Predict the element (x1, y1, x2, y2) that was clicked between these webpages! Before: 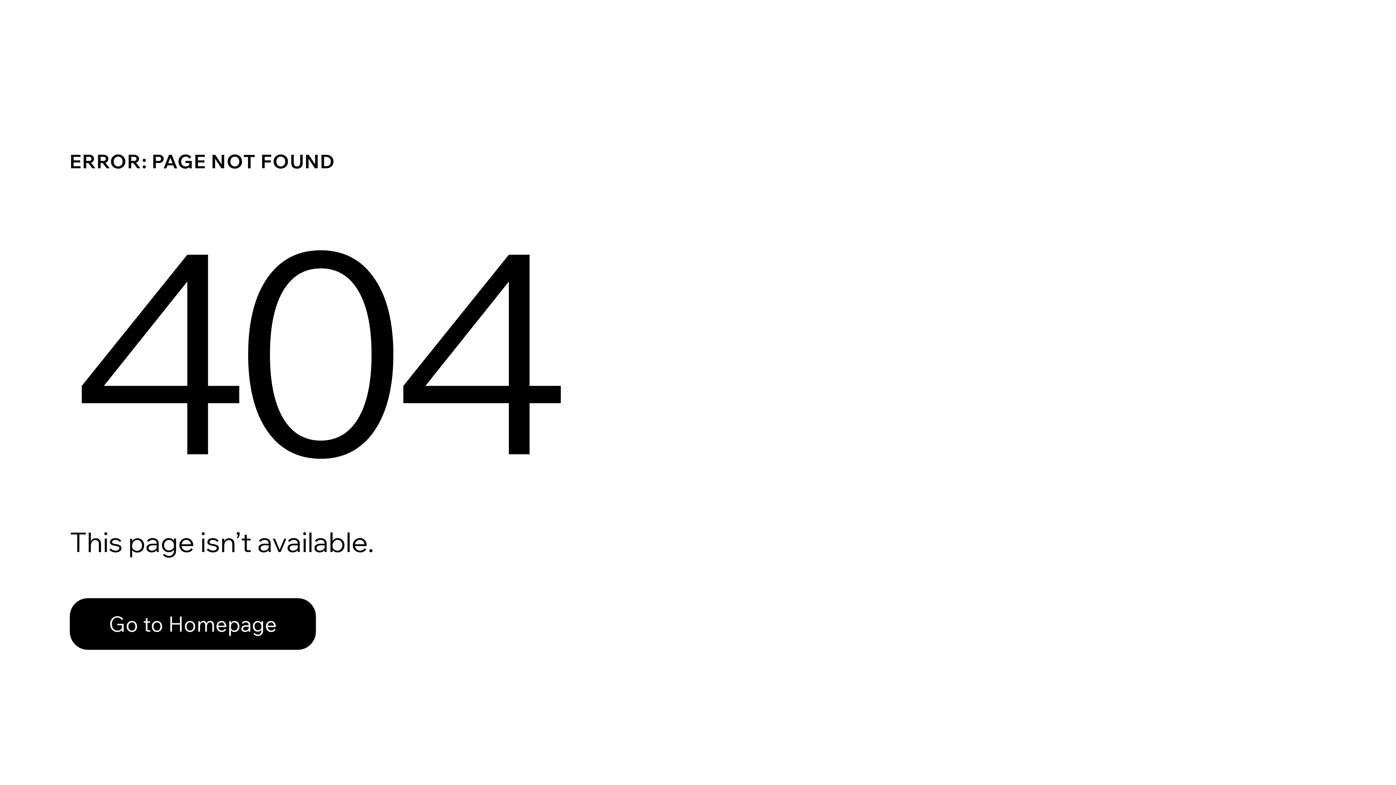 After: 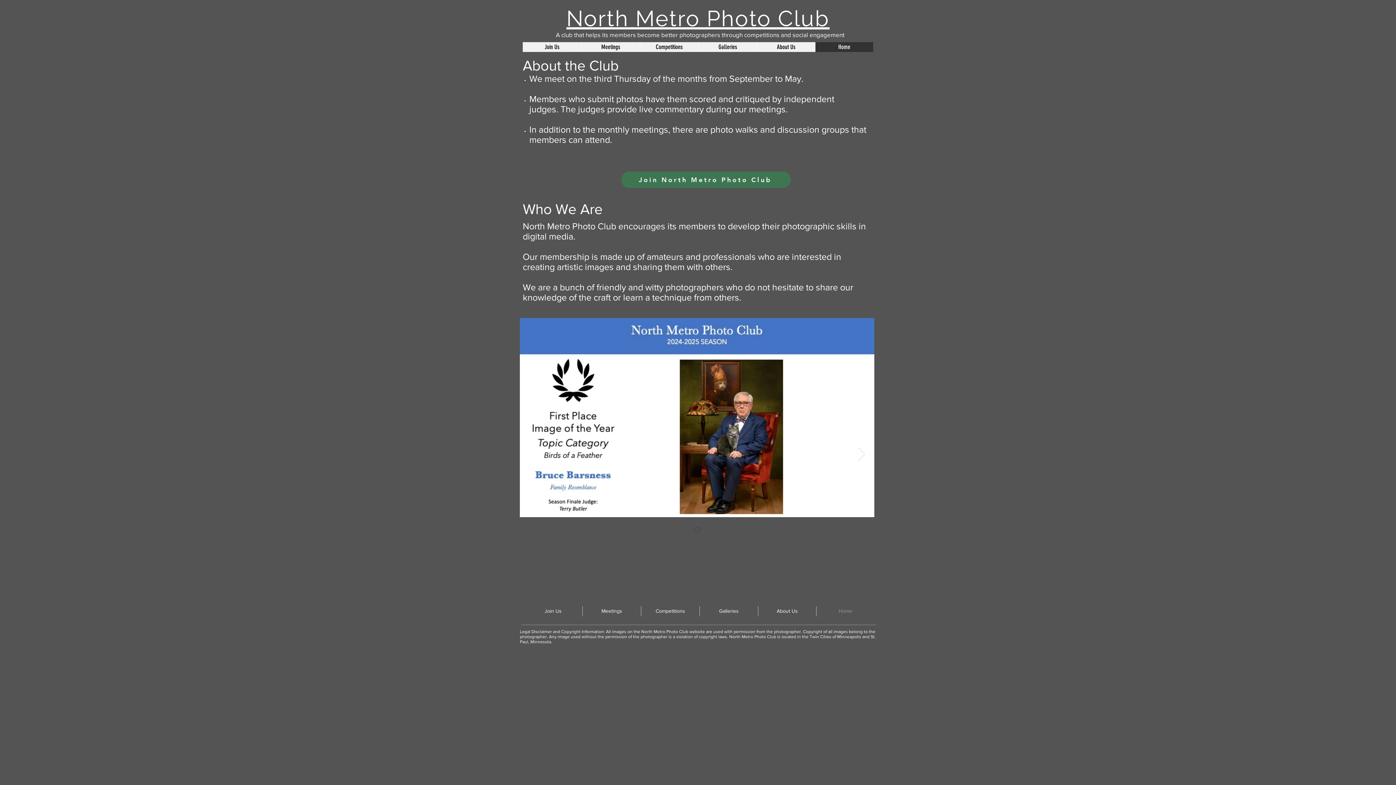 Action: label: Go to Homepage bbox: (69, 598, 316, 650)